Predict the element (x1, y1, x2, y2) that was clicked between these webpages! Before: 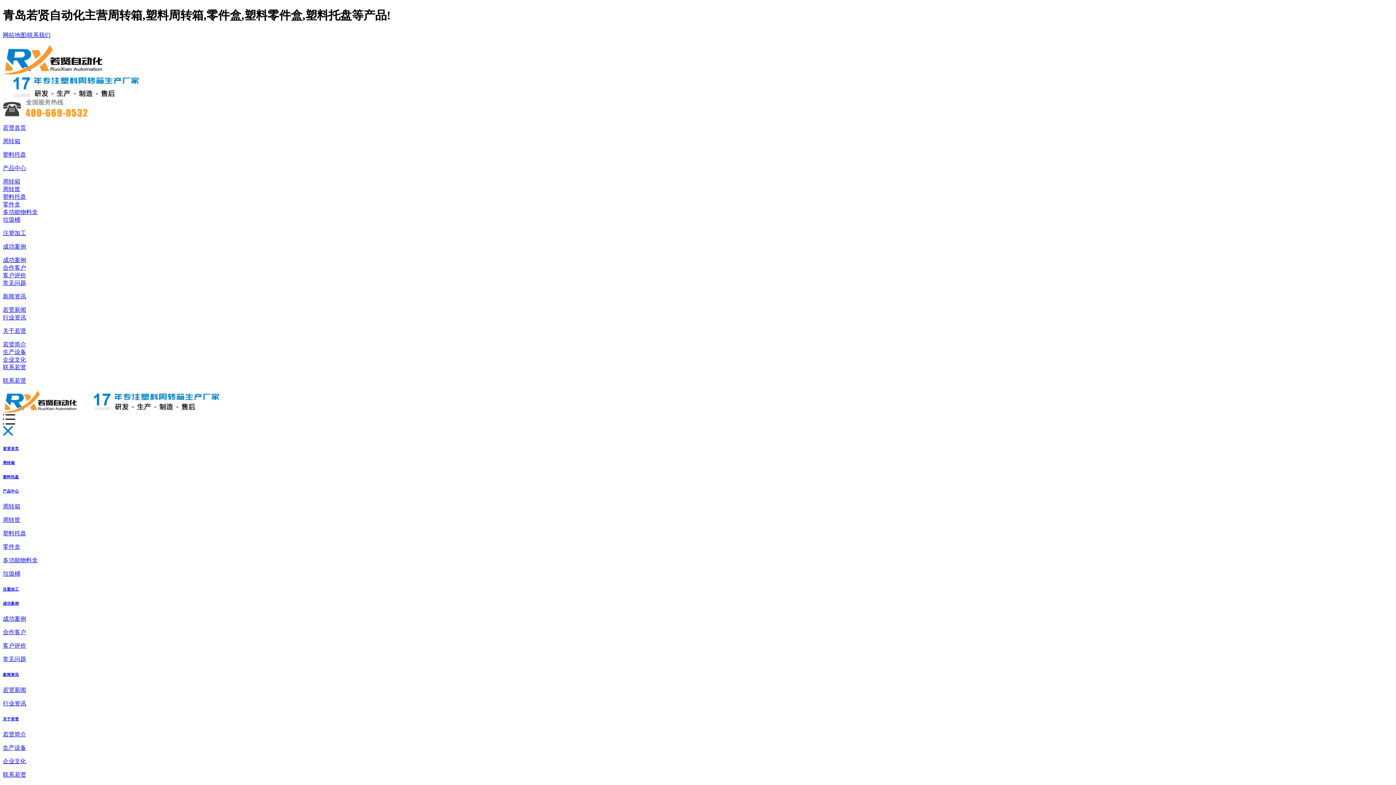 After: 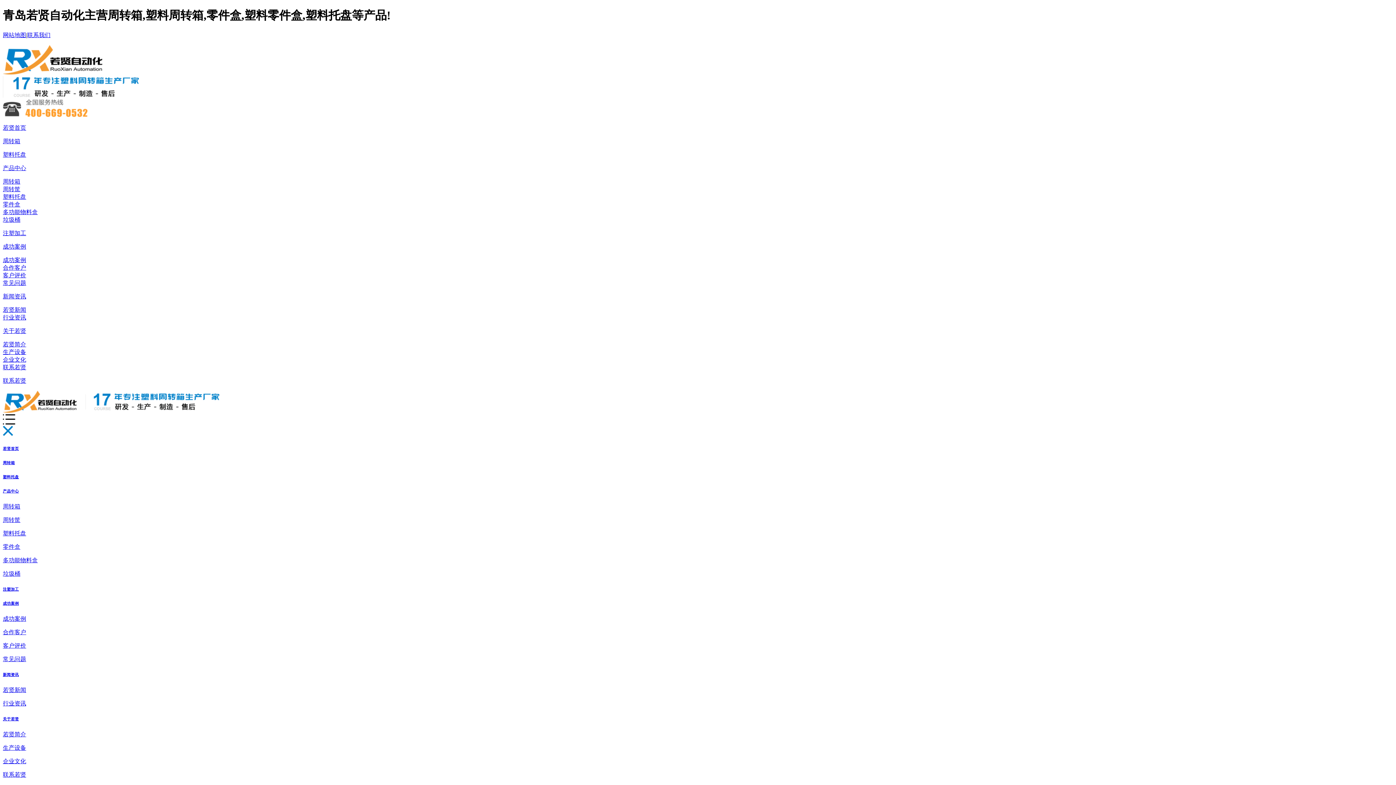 Action: label: 注塑加工 bbox: (2, 230, 26, 236)